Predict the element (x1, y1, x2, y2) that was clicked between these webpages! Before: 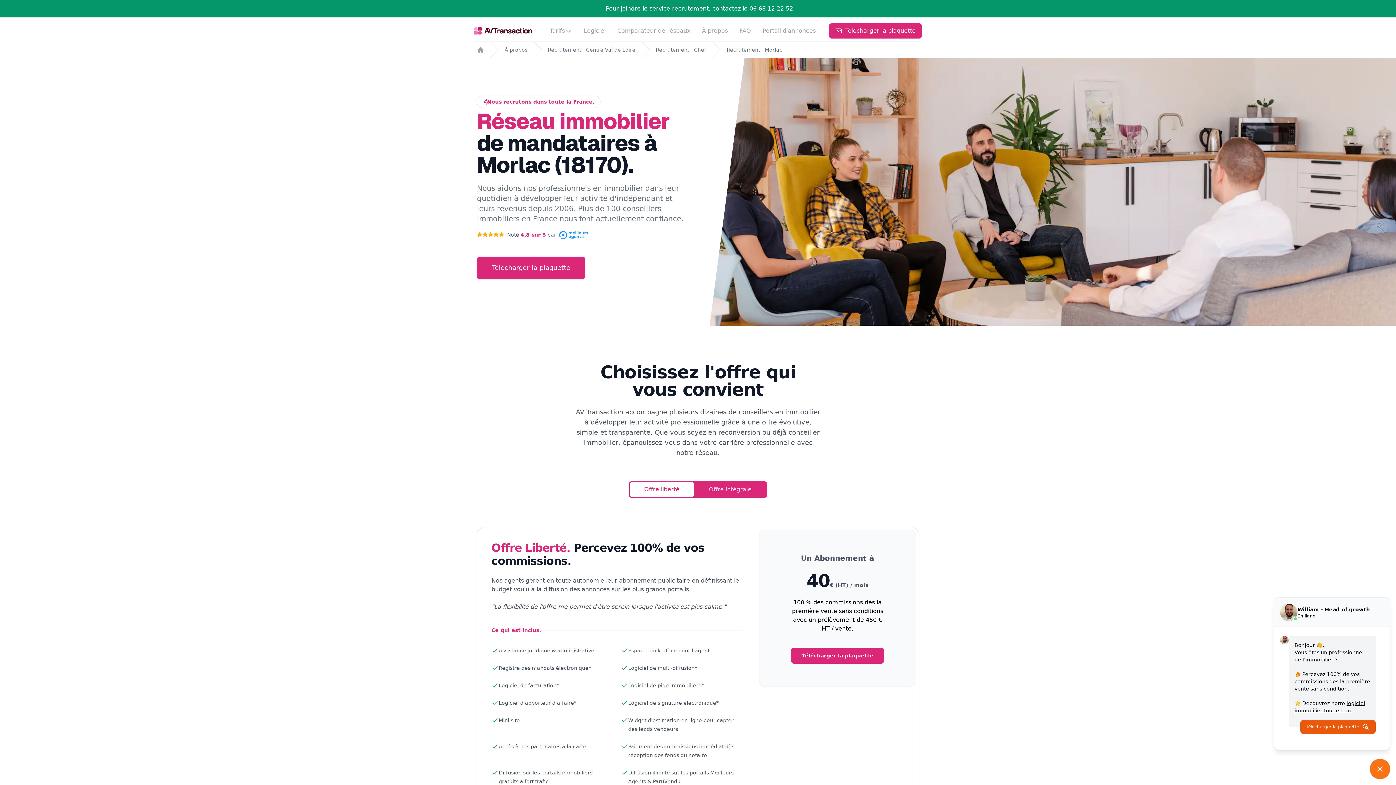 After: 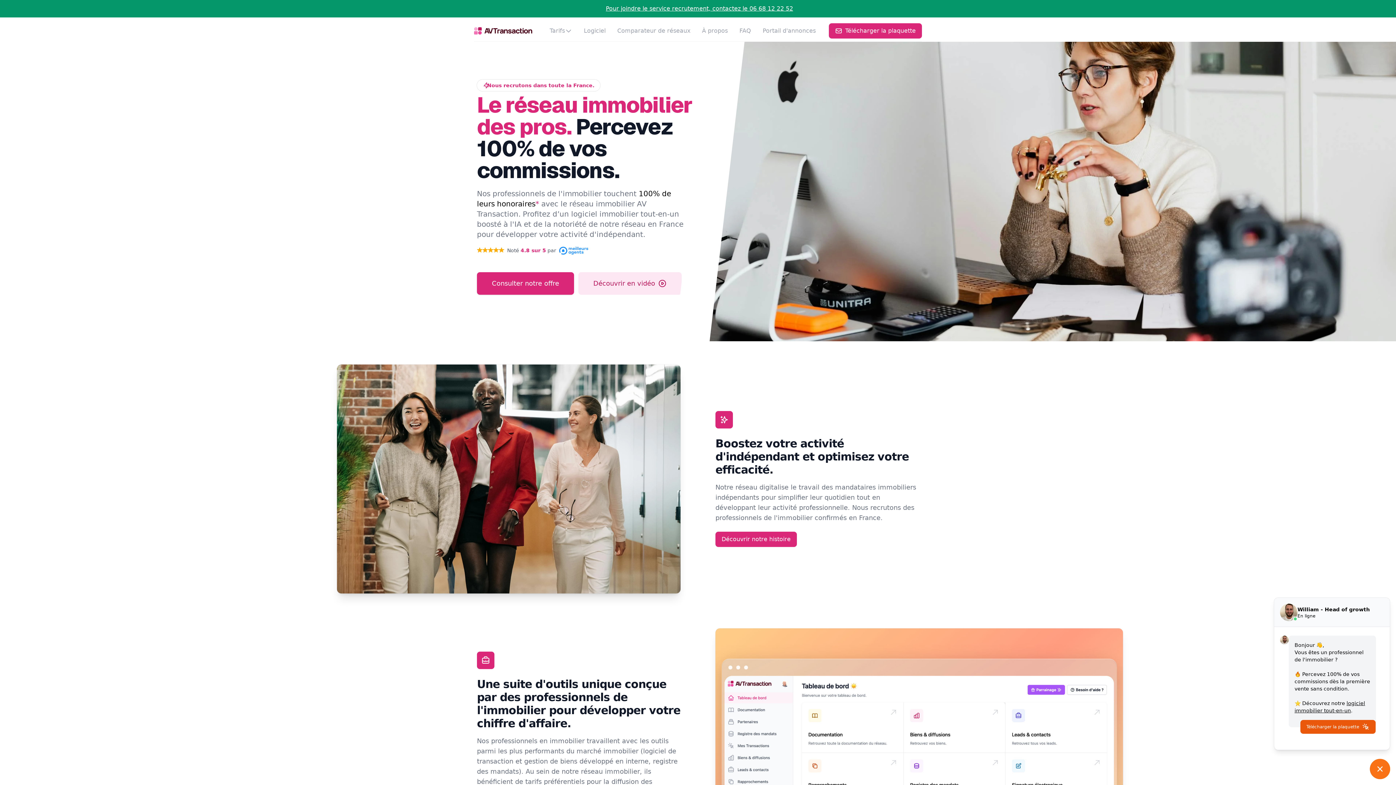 Action: bbox: (477, 46, 484, 53) label: Home